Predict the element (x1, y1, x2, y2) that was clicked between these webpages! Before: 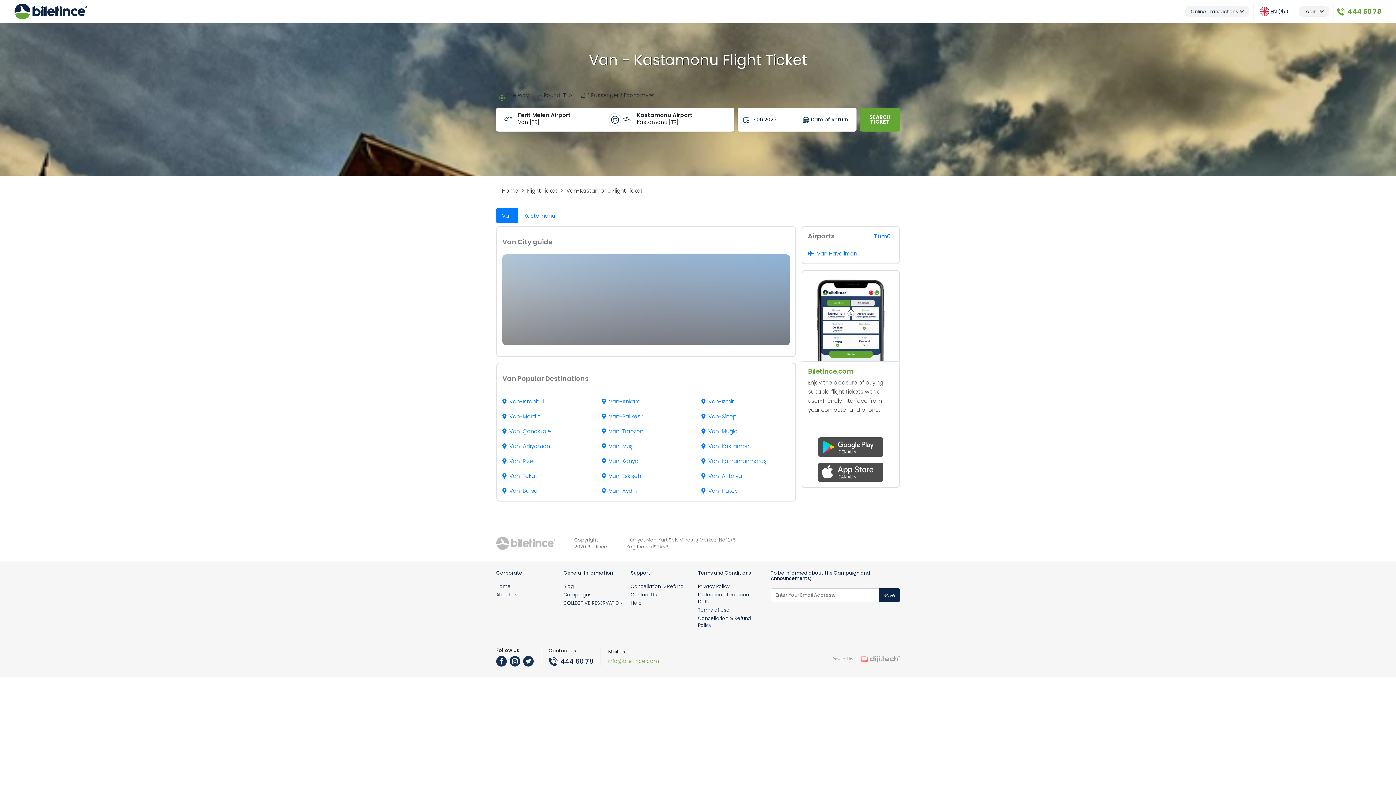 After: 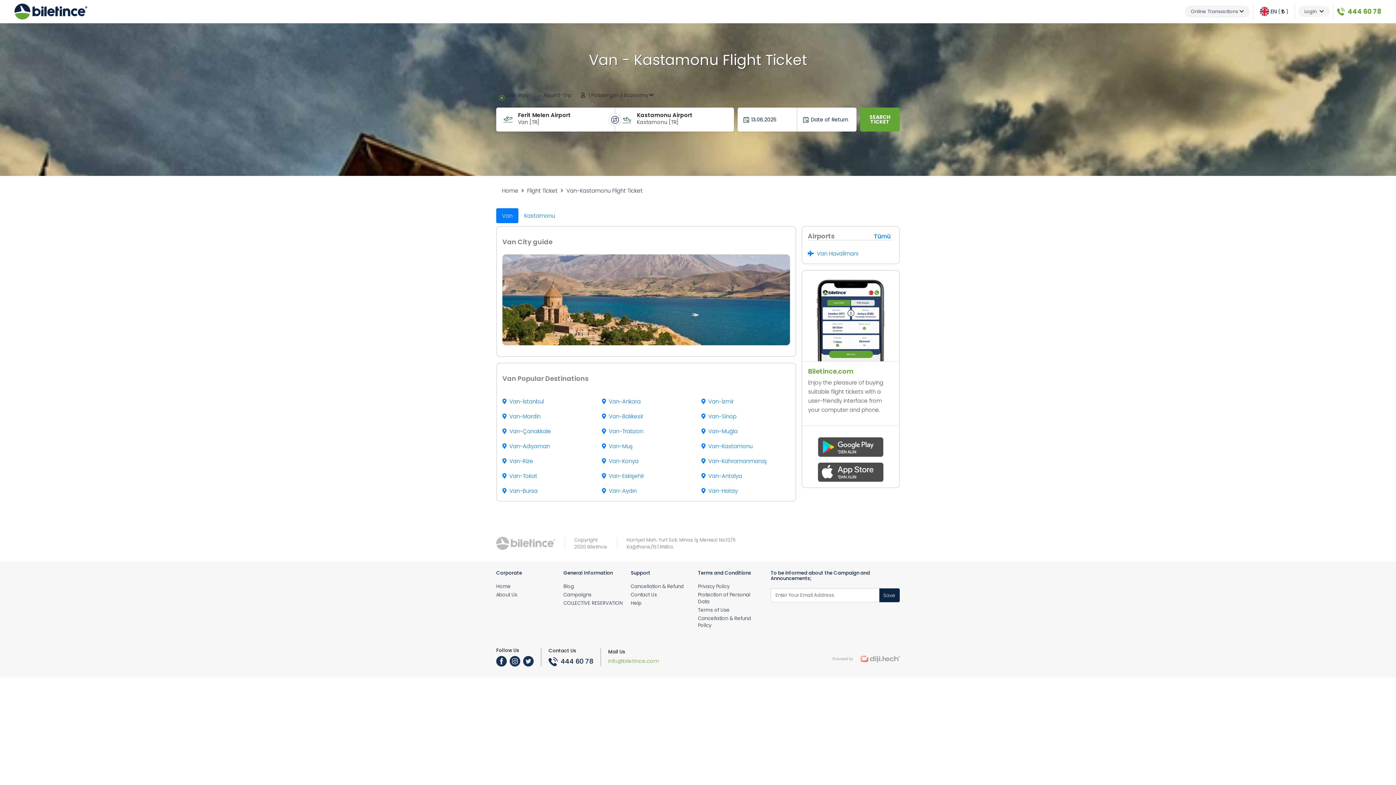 Action: bbox: (496, 208, 518, 223) label: Van